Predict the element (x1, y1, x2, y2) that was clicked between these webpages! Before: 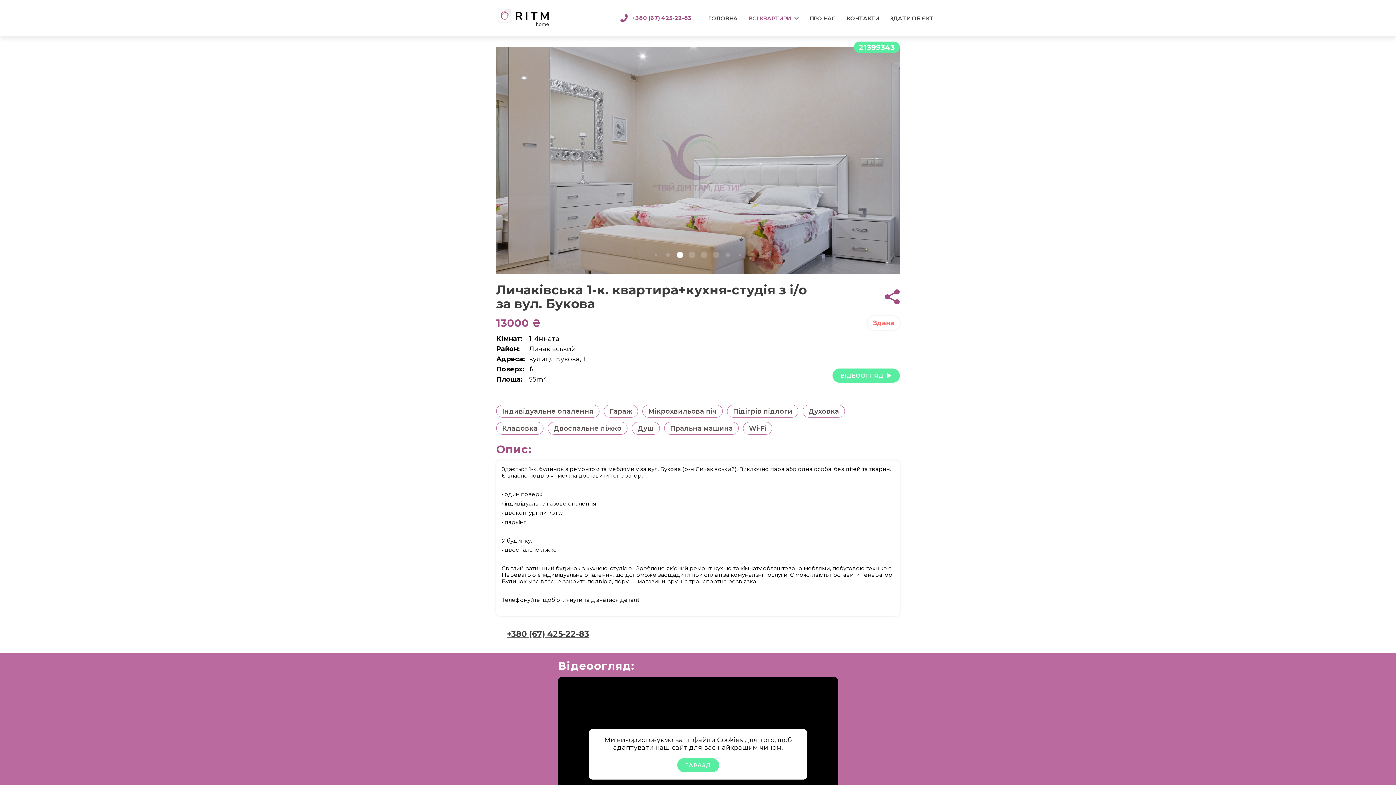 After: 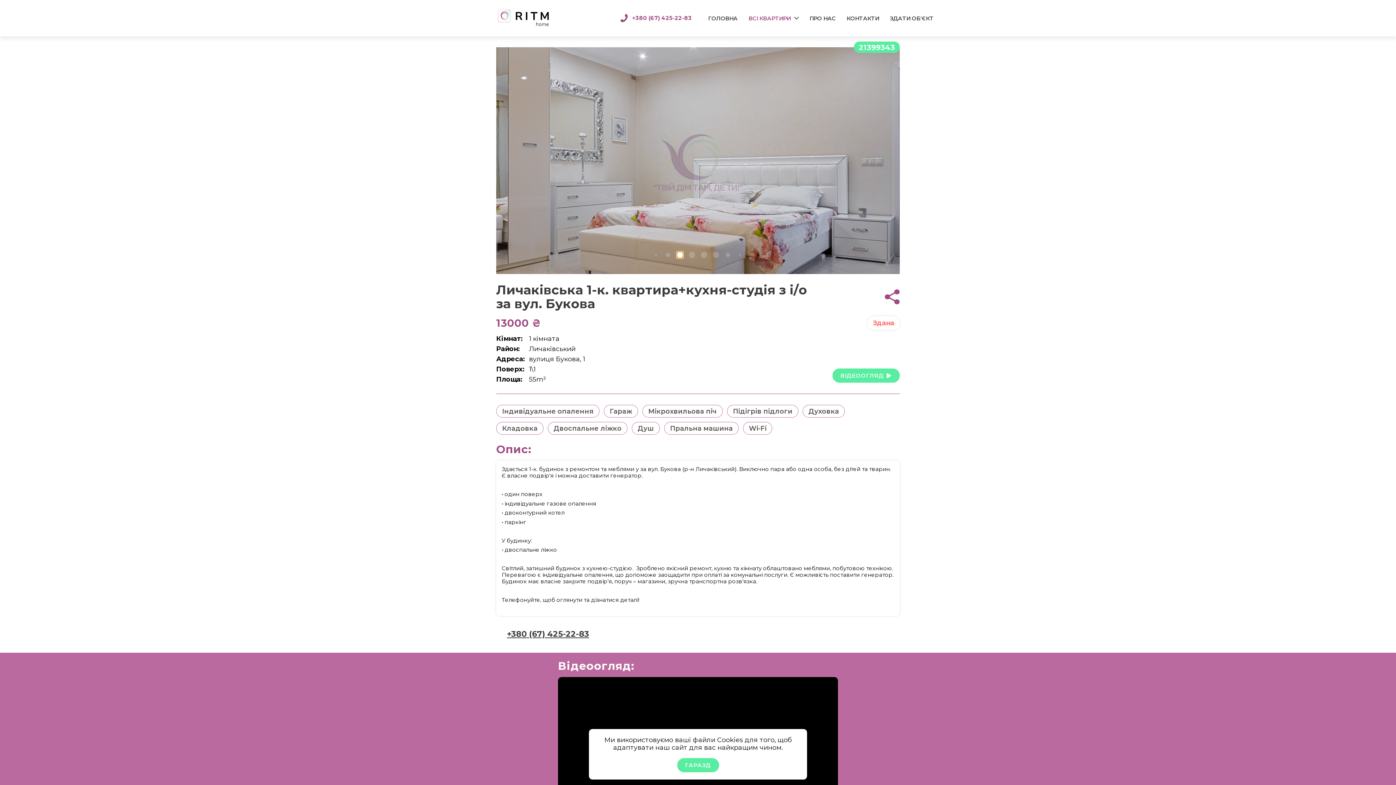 Action: bbox: (701, 252, 707, 258) label: Go to slide 3